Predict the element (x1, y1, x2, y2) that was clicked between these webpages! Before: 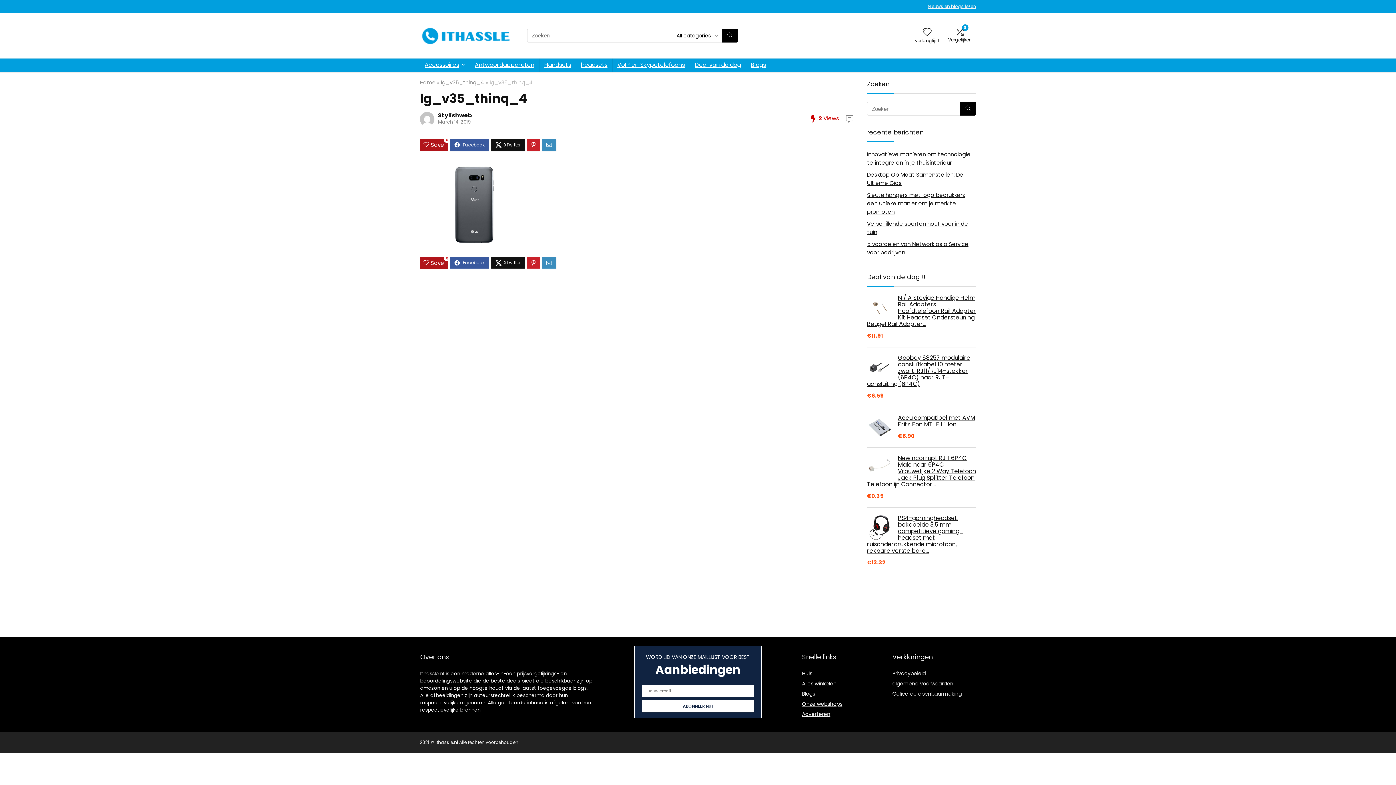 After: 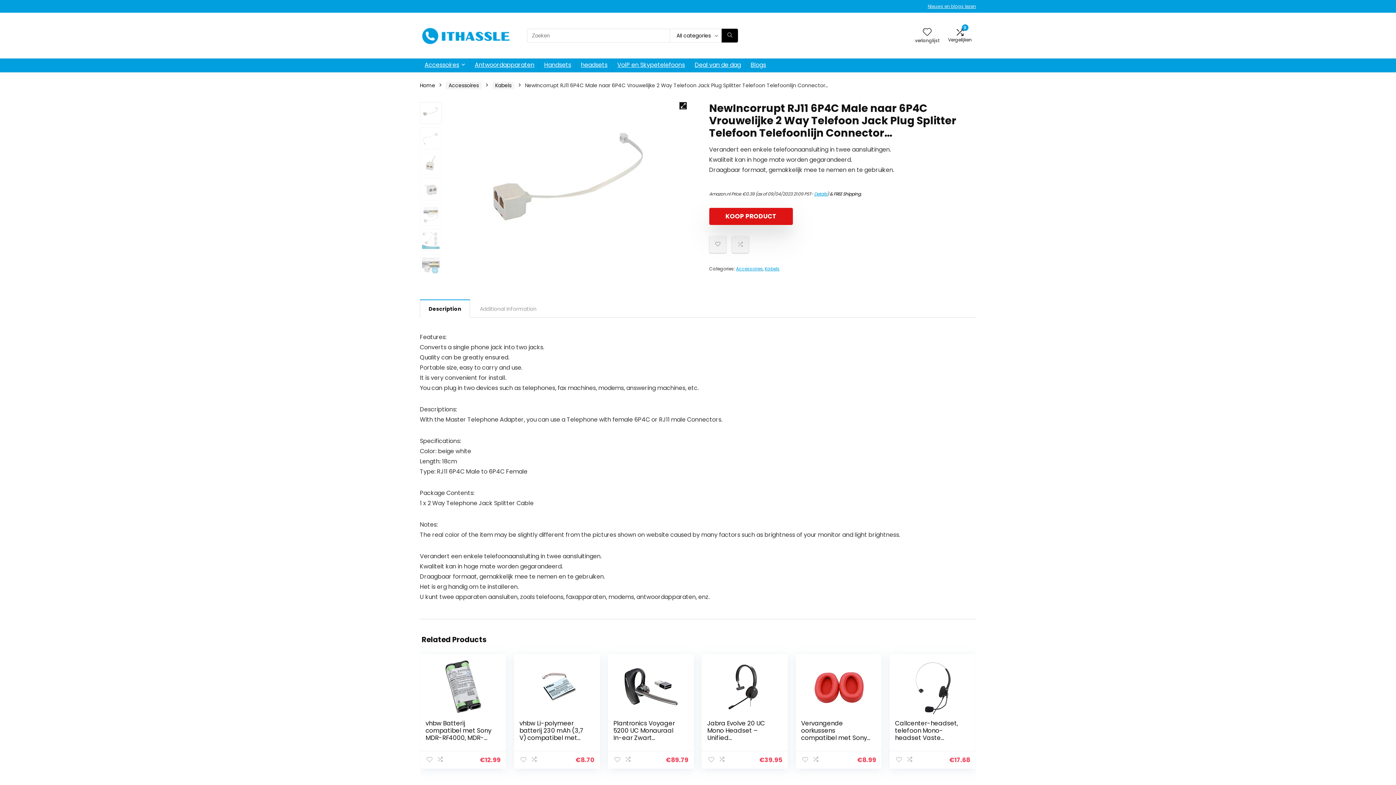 Action: bbox: (867, 455, 976, 488) label: NewIncorrupt RJ11 6P4C Male naar 6P4C Vrouwelijke 2 Way Telefoon Jack Plug Splitter Telefoon Telefoonlijn Connector…